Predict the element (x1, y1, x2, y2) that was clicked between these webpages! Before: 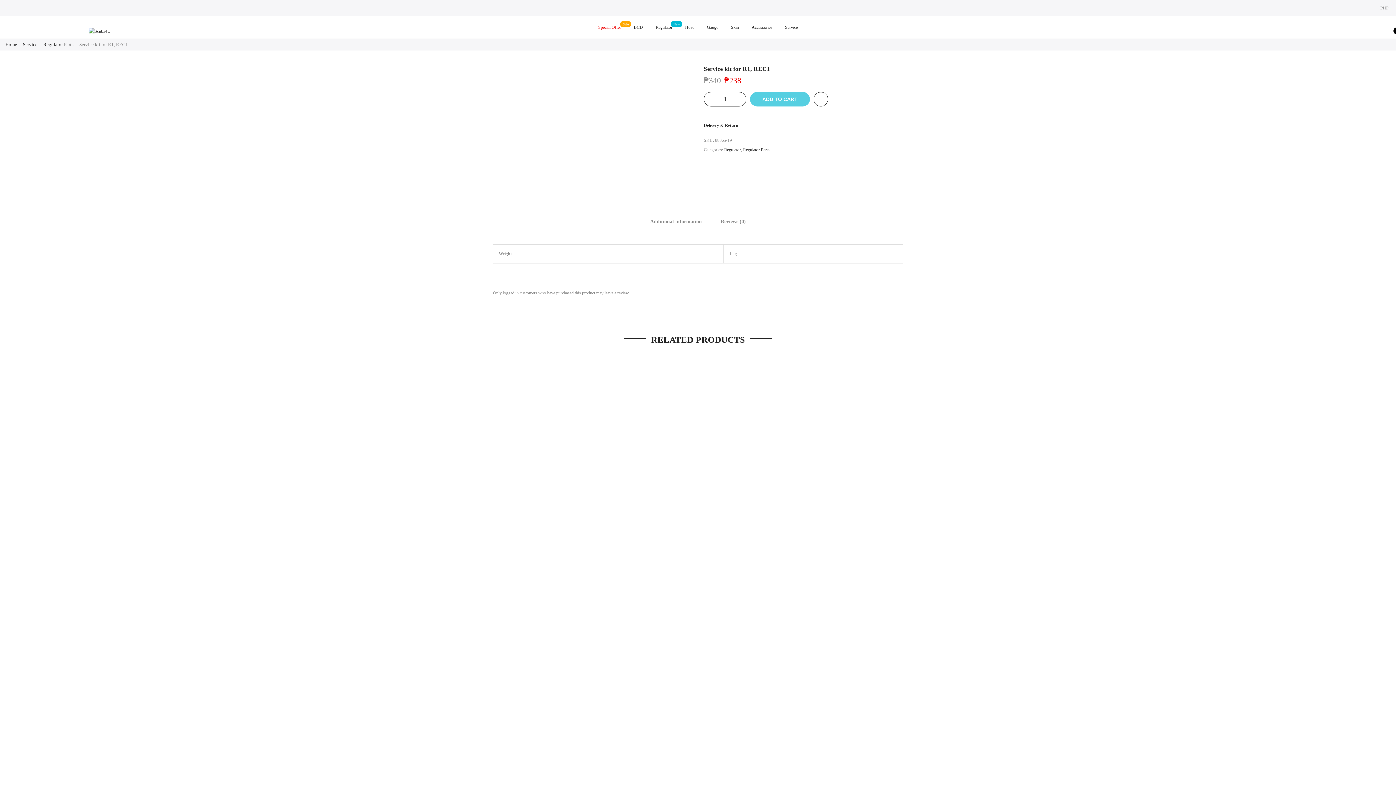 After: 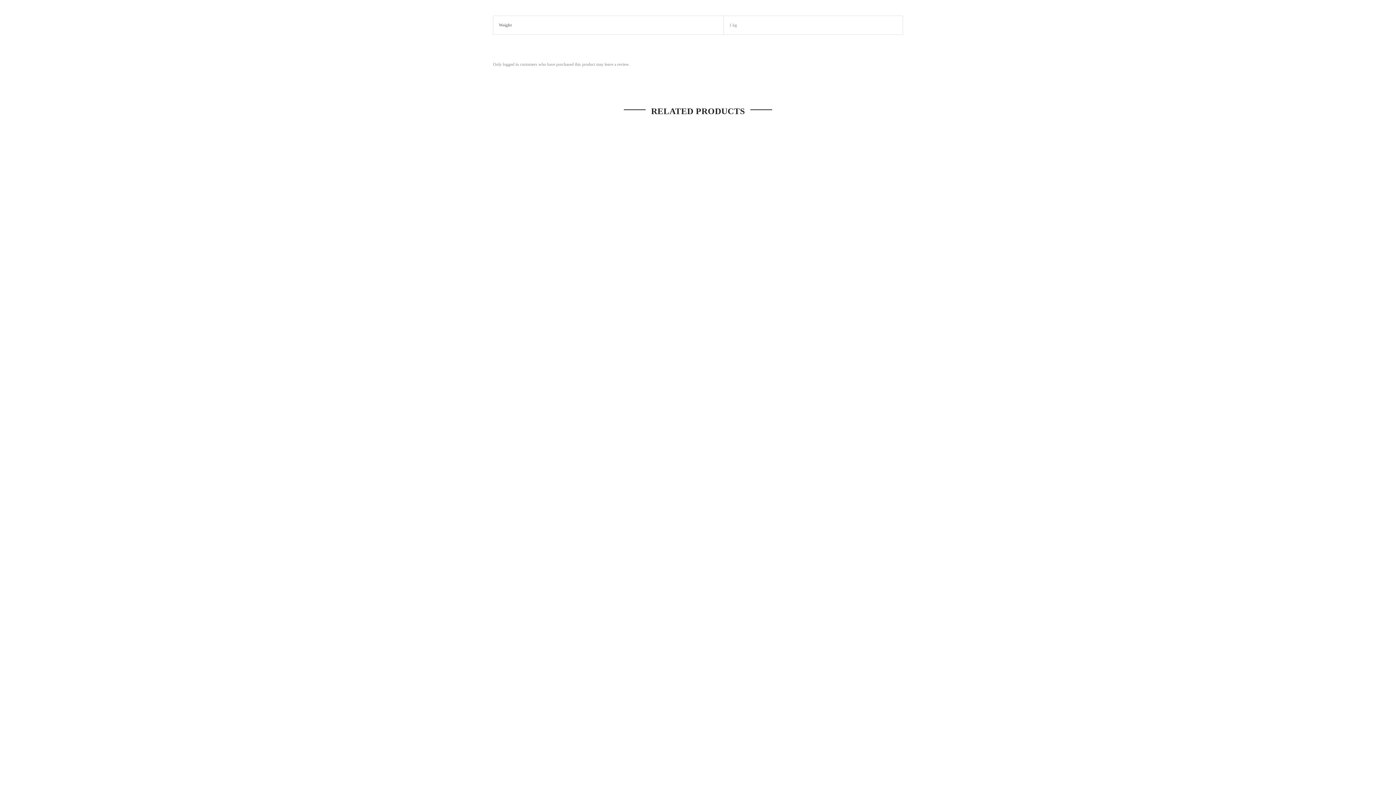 Action: bbox: (640, 214, 711, 228) label: Additional information